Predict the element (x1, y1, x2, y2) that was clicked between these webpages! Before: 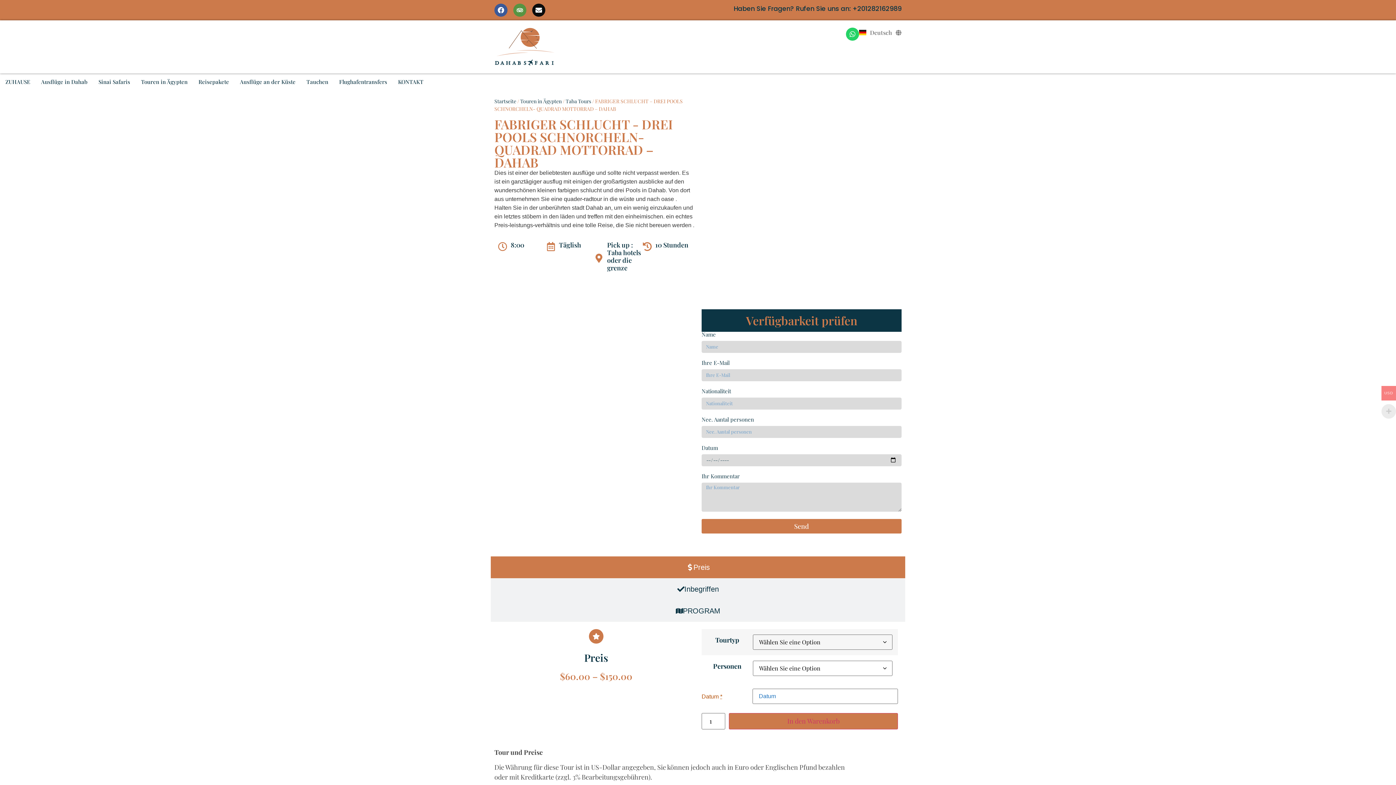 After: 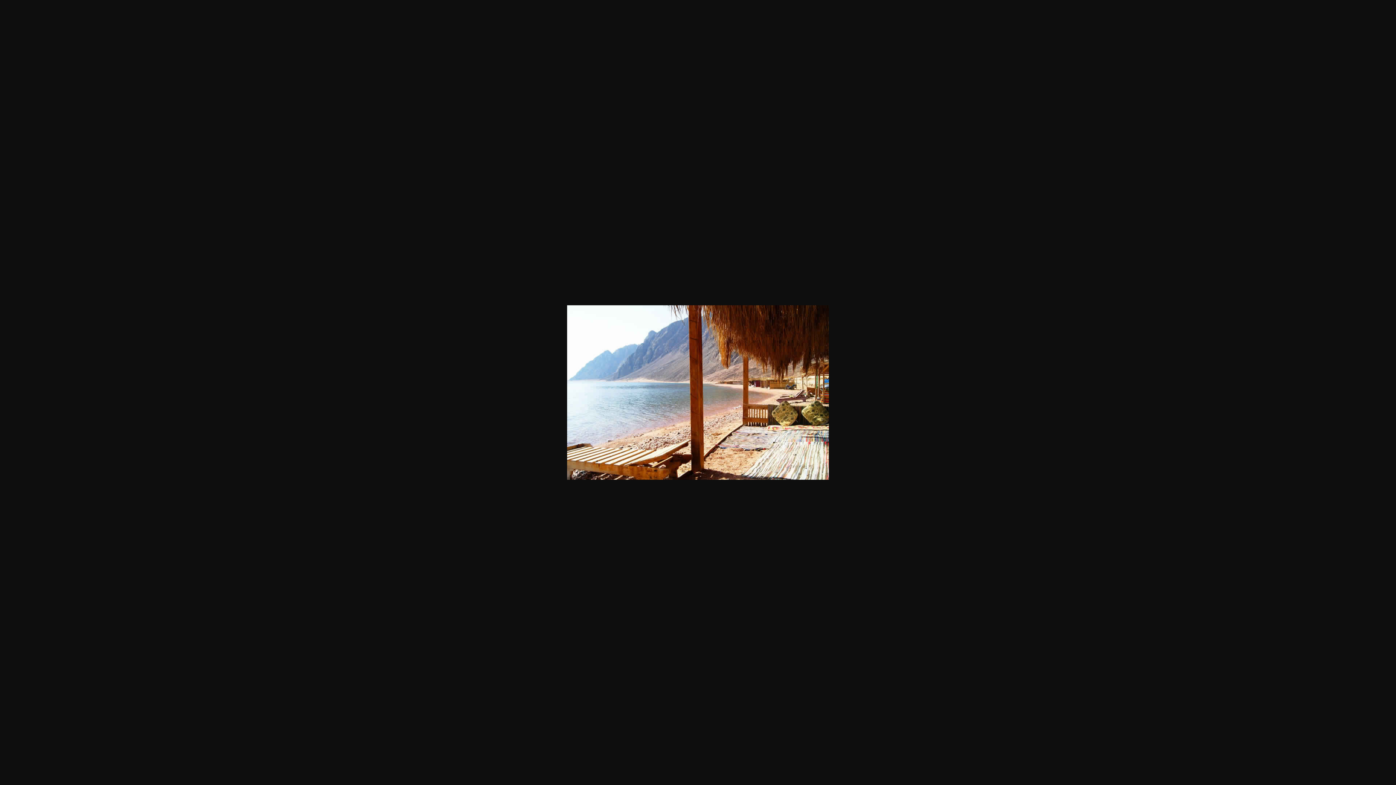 Action: bbox: (751, 247, 801, 280)